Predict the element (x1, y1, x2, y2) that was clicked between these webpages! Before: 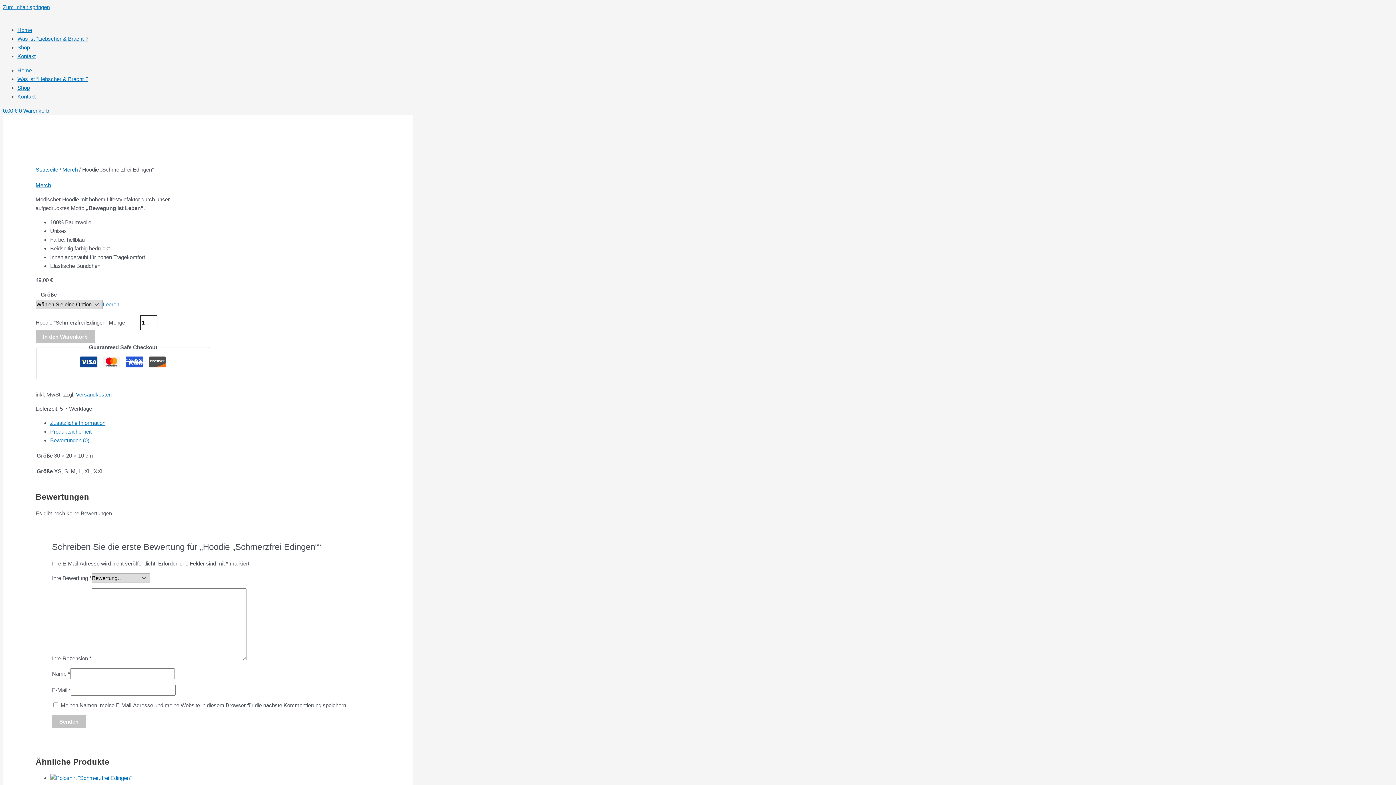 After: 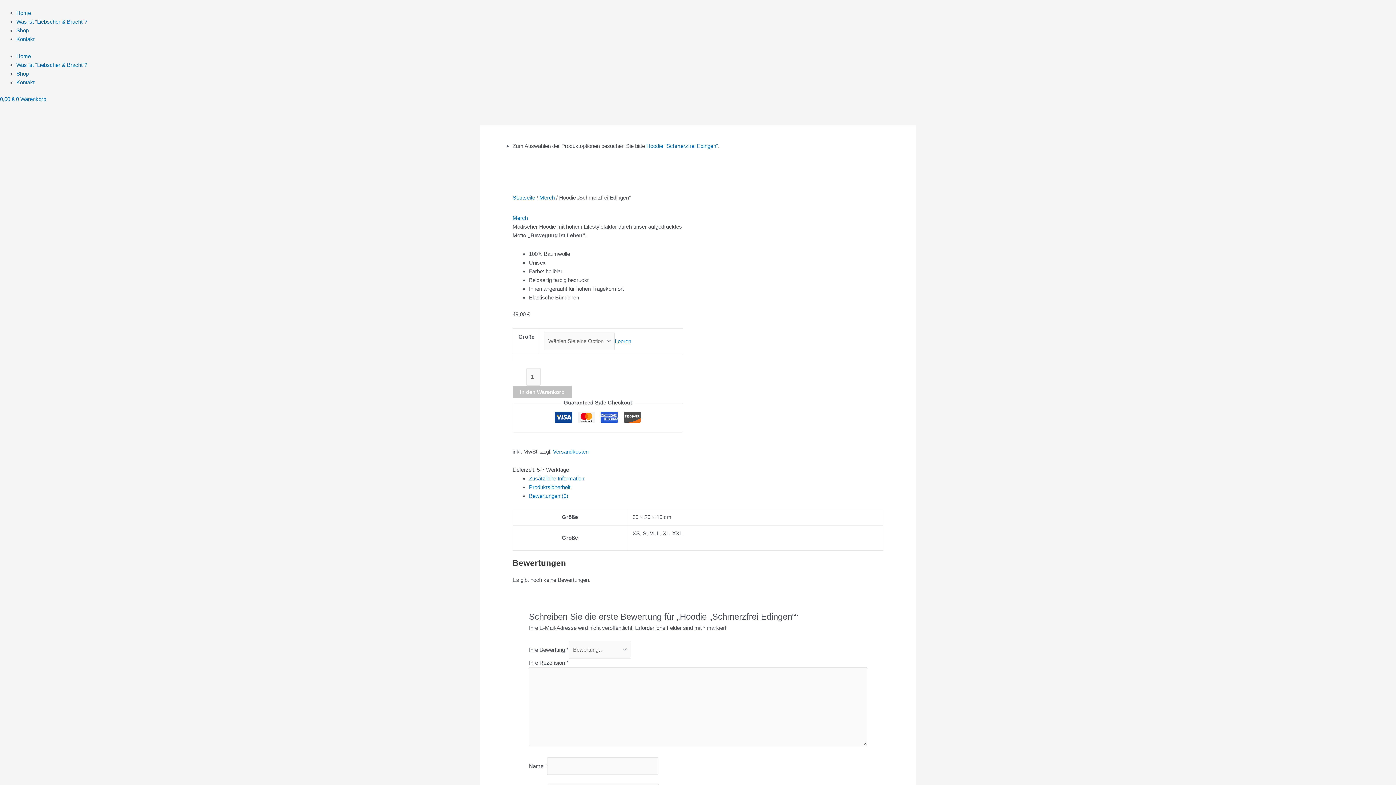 Action: bbox: (35, 330, 94, 343) label: In den Warenkorb